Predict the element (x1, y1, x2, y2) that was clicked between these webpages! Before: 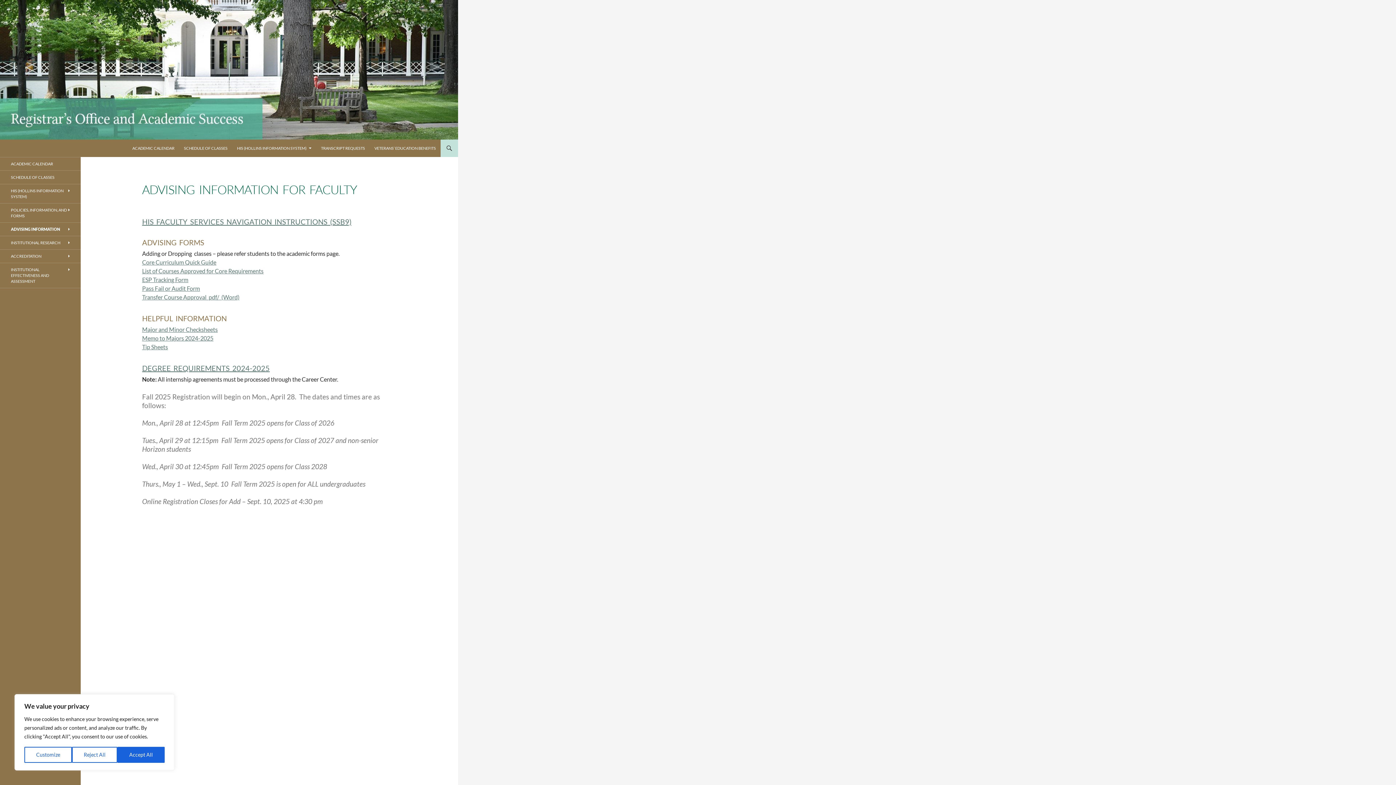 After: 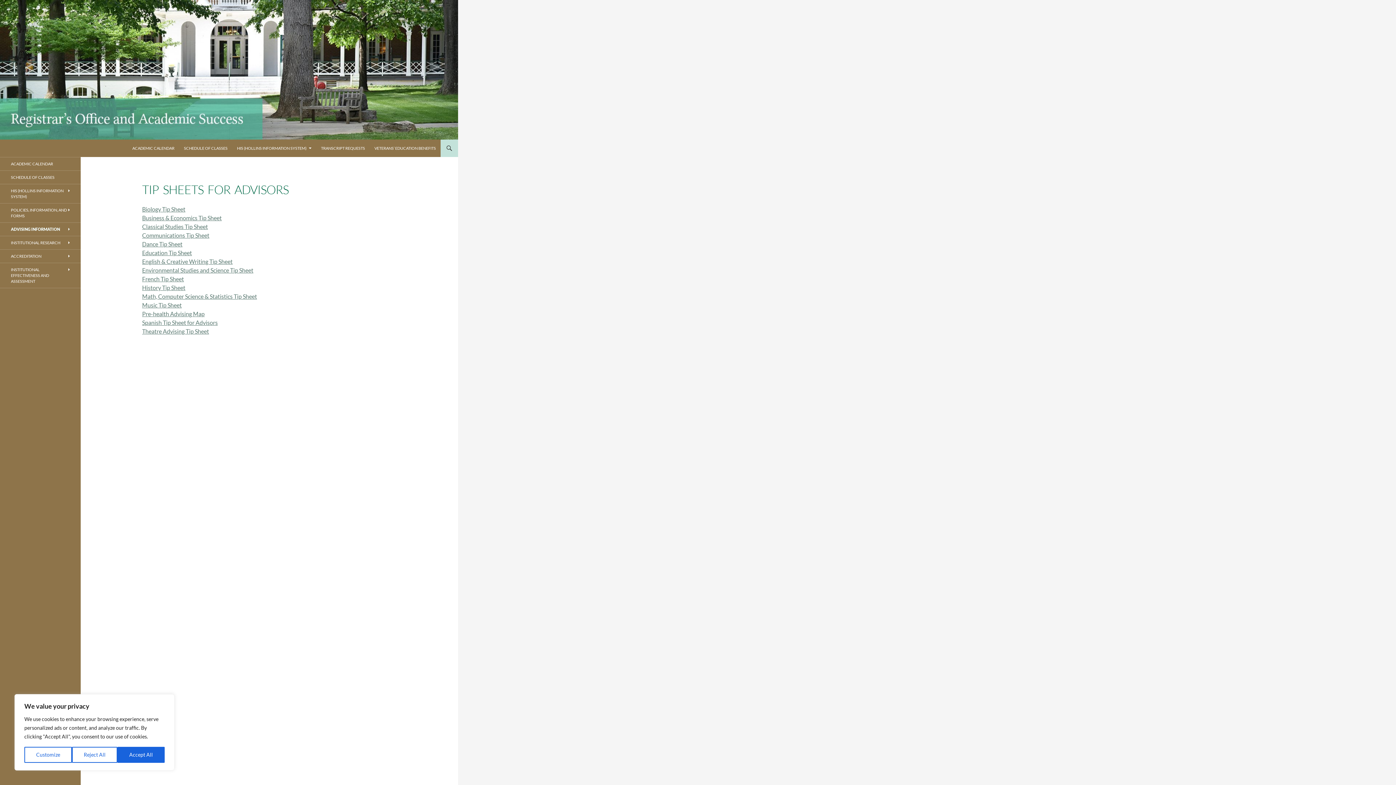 Action: label: Tip Sheets bbox: (142, 343, 168, 350)